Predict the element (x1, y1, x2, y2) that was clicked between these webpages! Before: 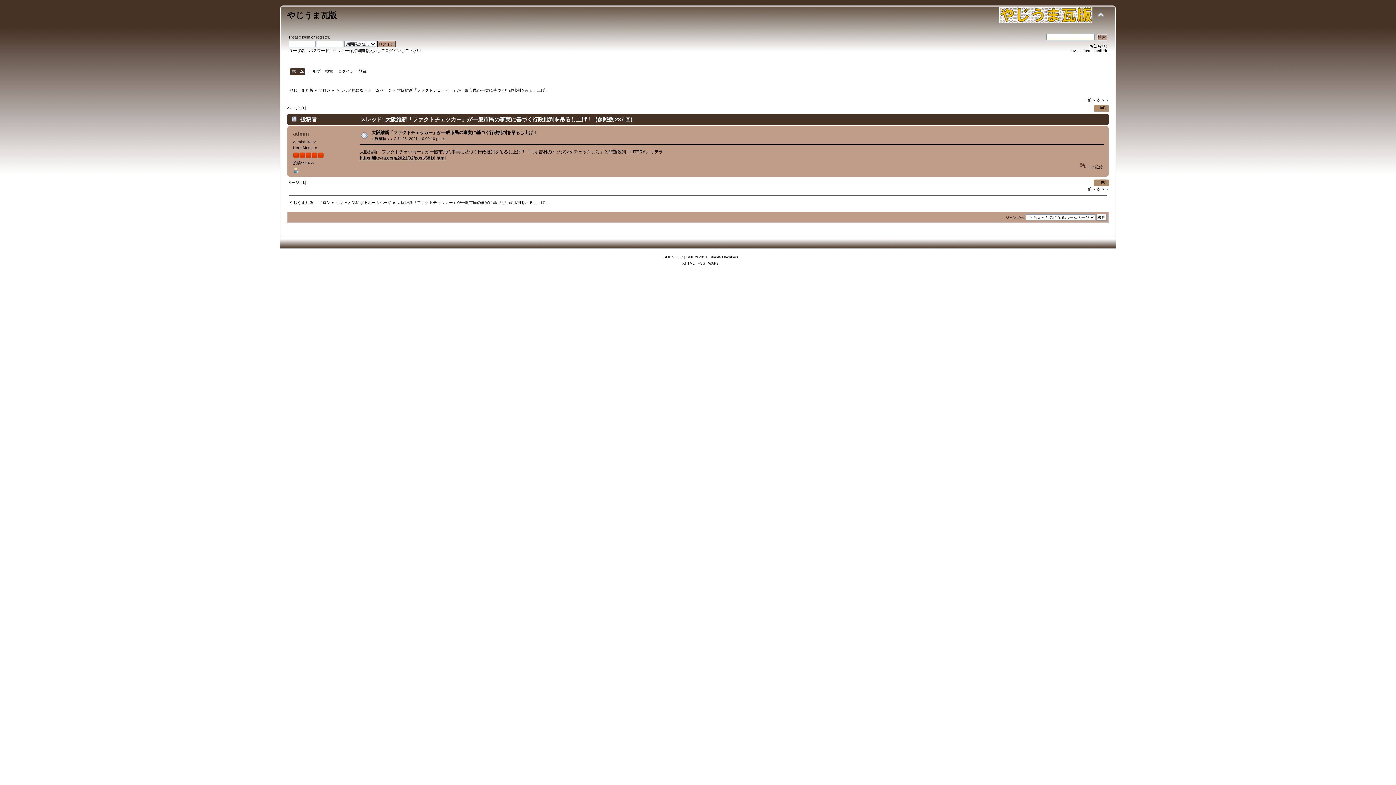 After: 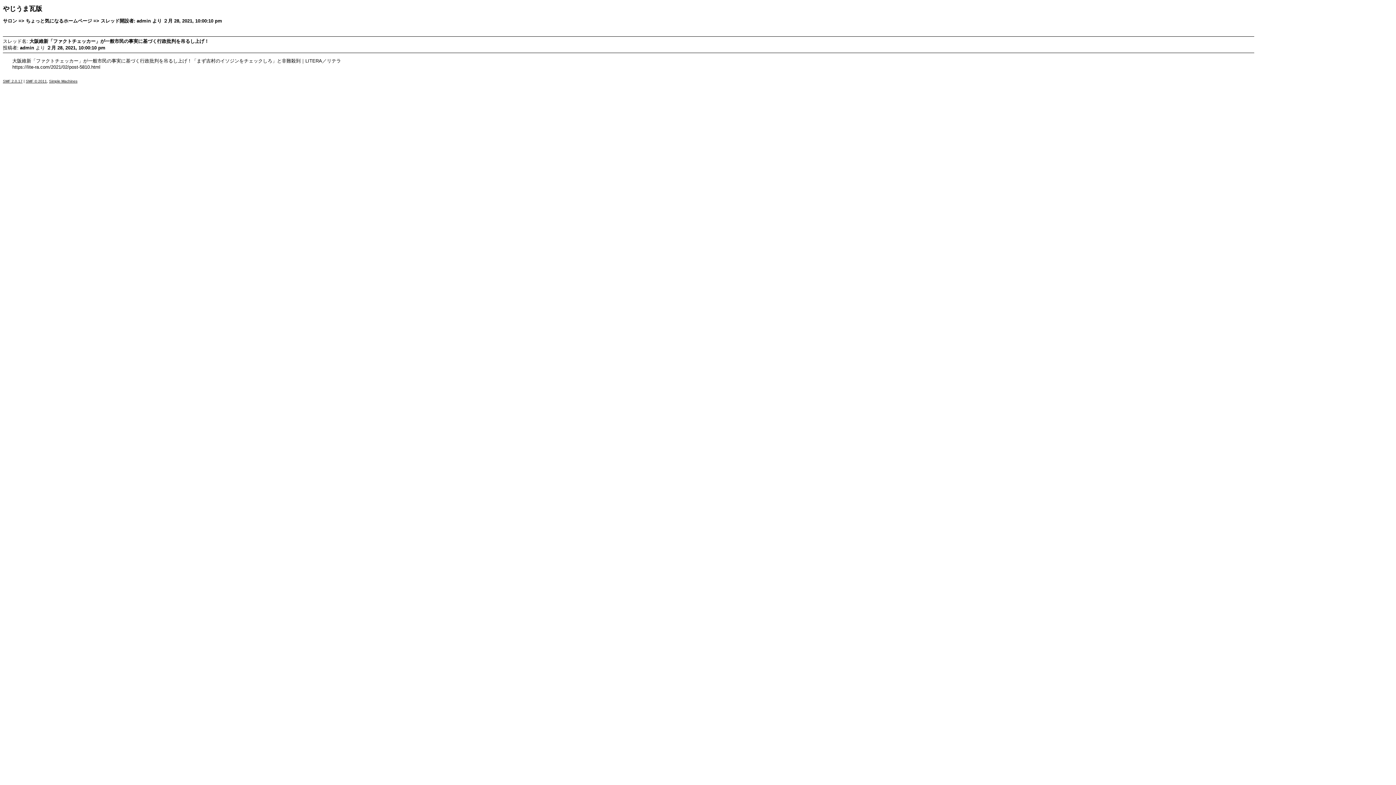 Action: label: 印刷 bbox: (1094, 179, 1106, 186)